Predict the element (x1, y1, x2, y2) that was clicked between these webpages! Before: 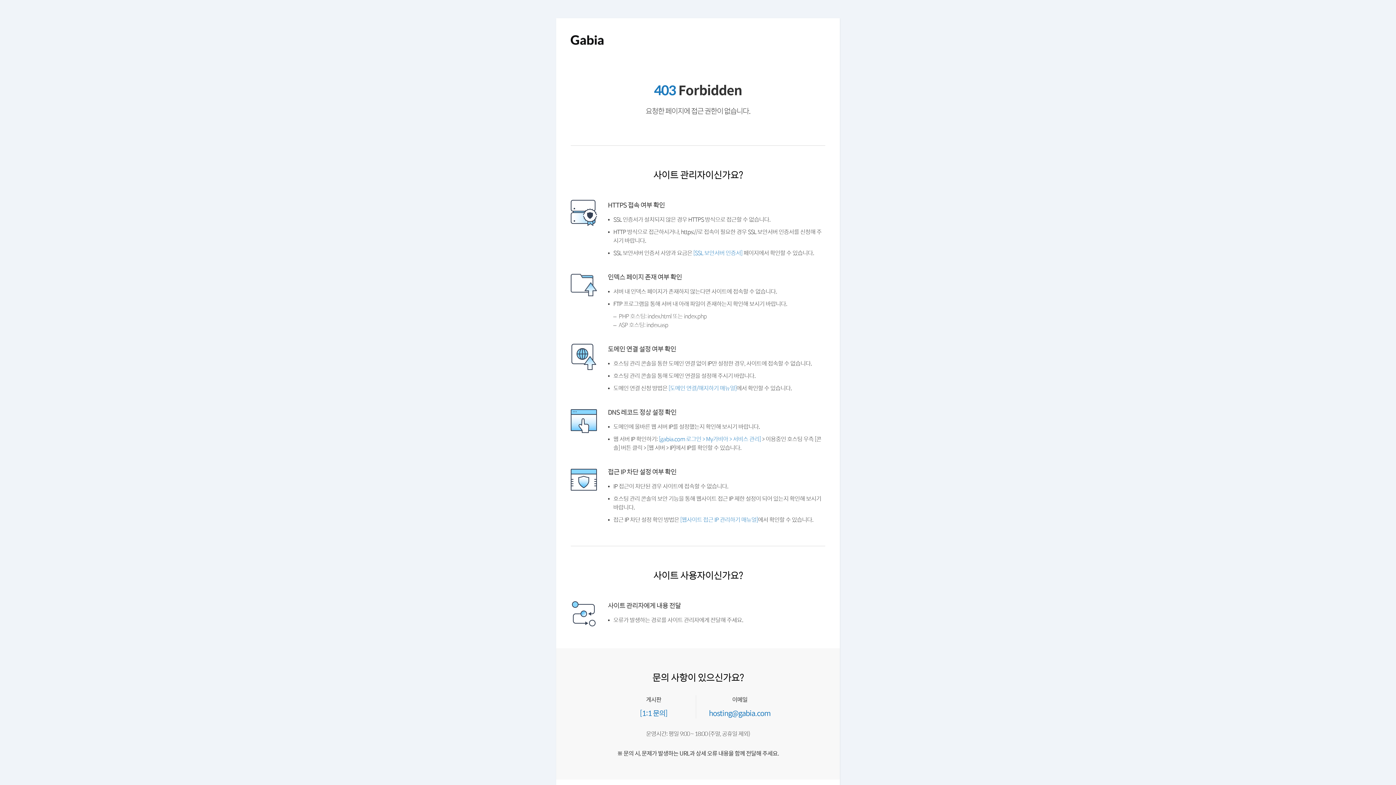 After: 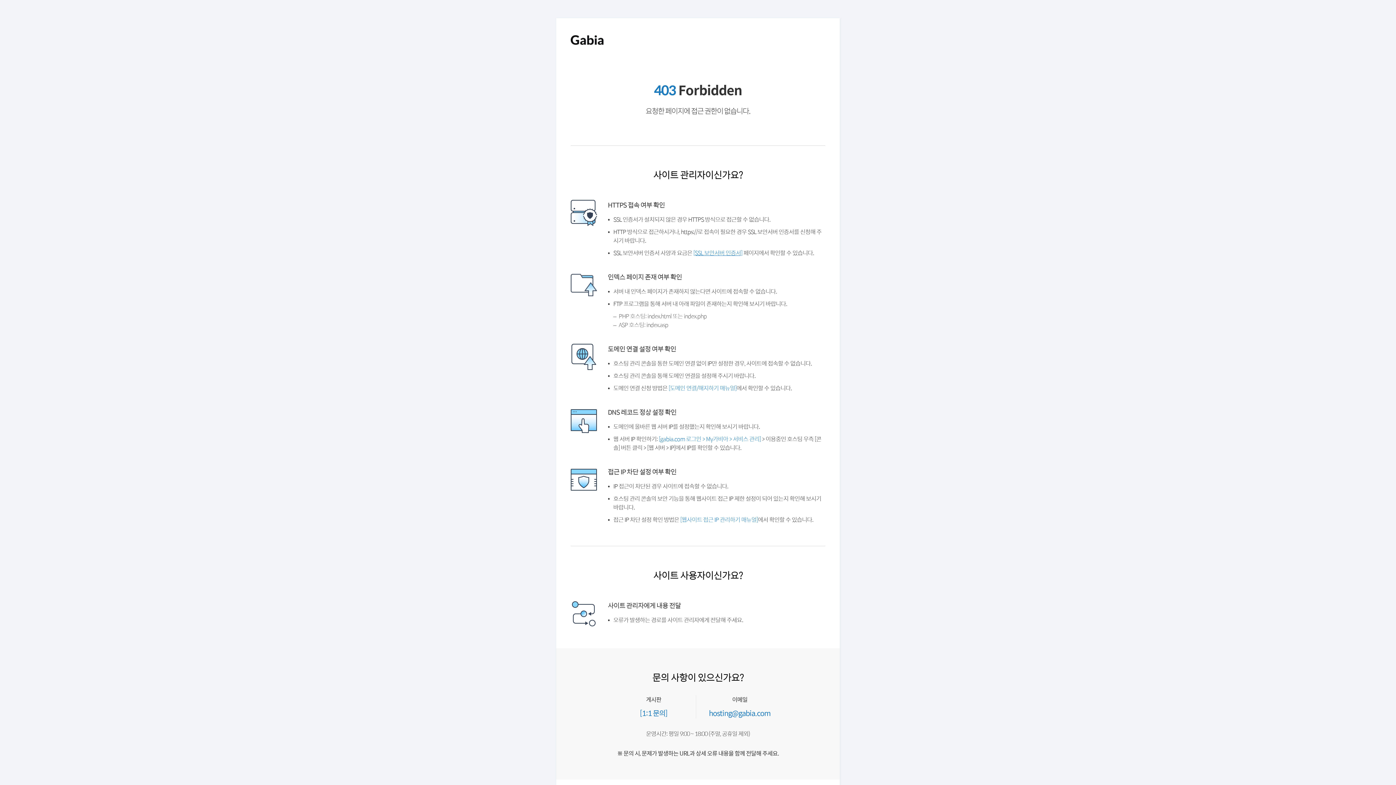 Action: bbox: (699, 250, 752, 256) label: [SSL 보안서버 인증서]